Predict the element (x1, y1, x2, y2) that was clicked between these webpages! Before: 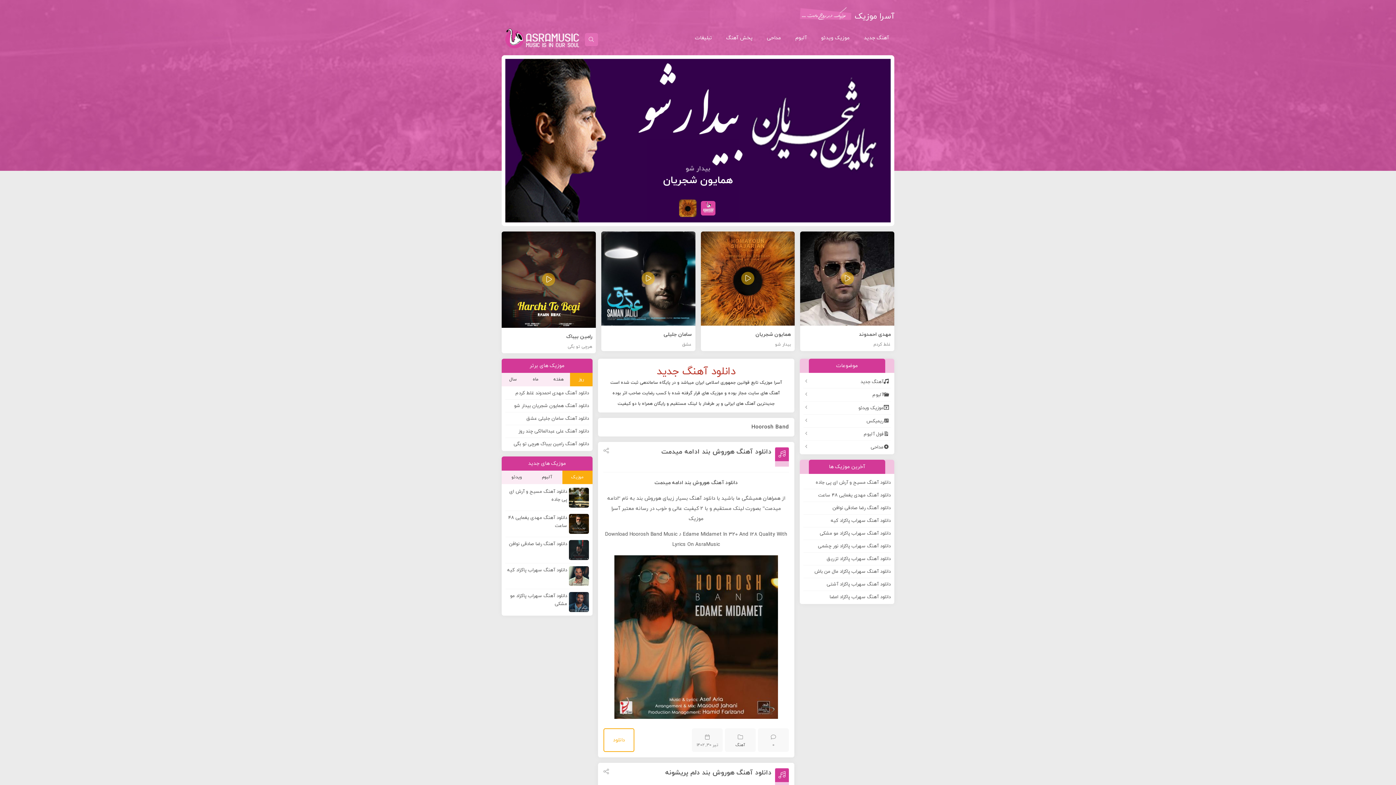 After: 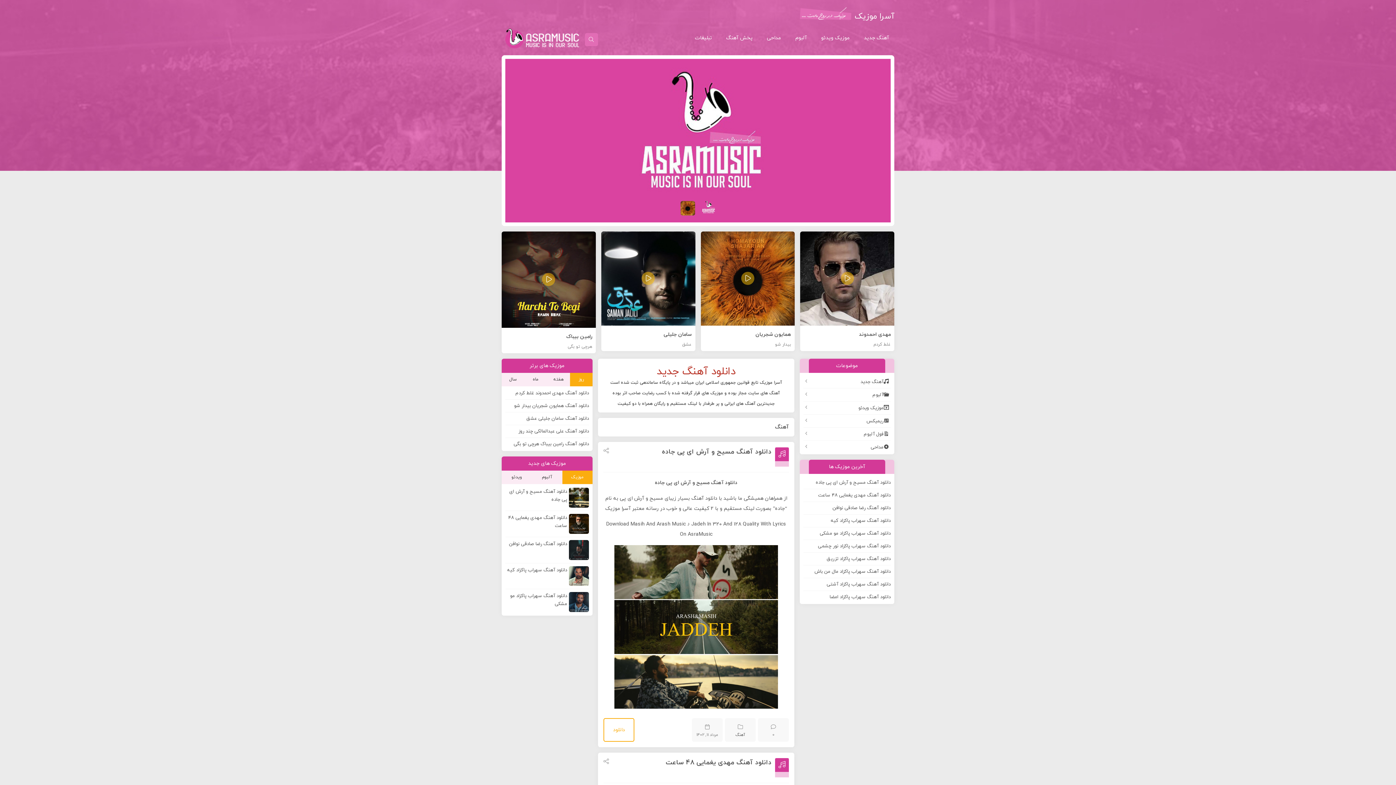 Action: bbox: (728, 742, 752, 748) label: آهنگ